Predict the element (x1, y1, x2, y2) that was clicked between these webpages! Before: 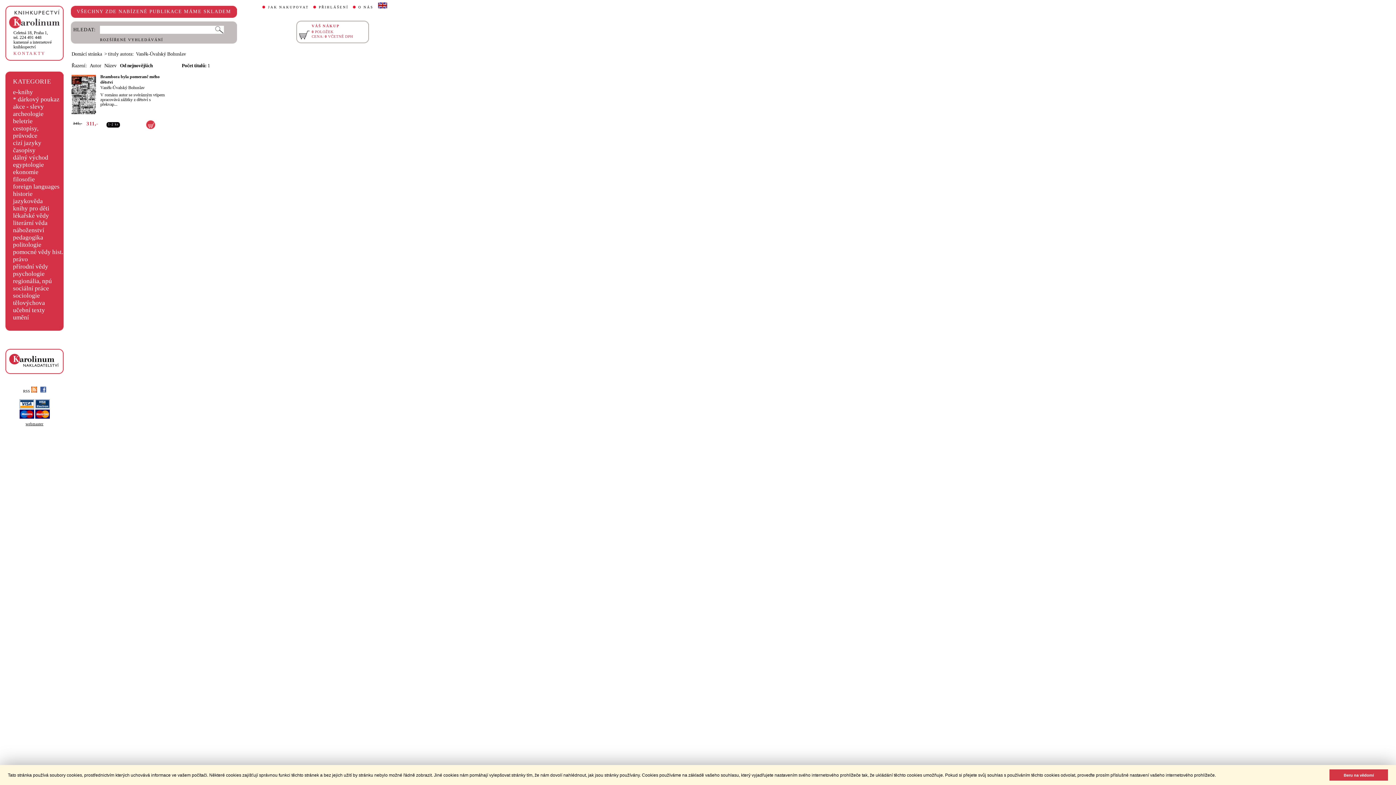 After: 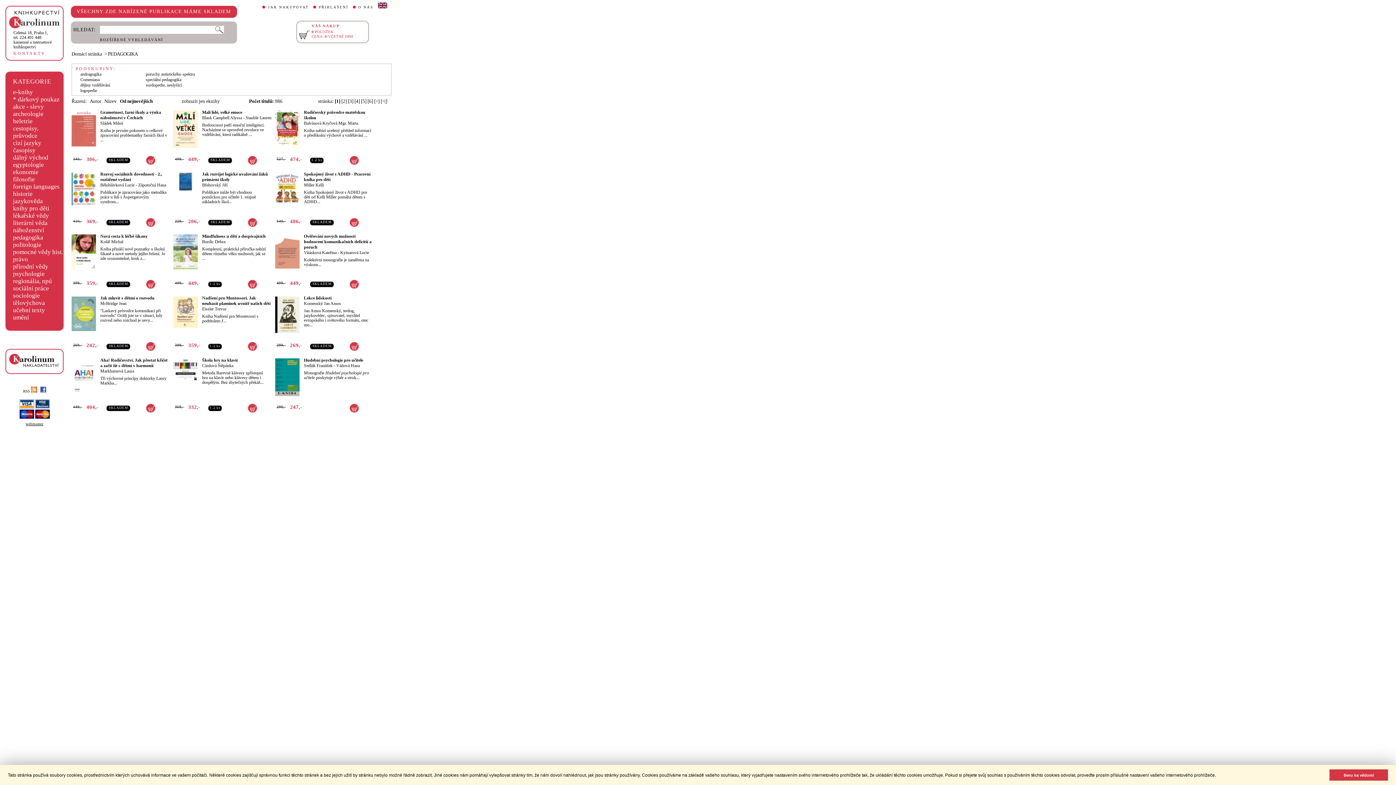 Action: label: pedagogika bbox: (13, 234, 43, 240)